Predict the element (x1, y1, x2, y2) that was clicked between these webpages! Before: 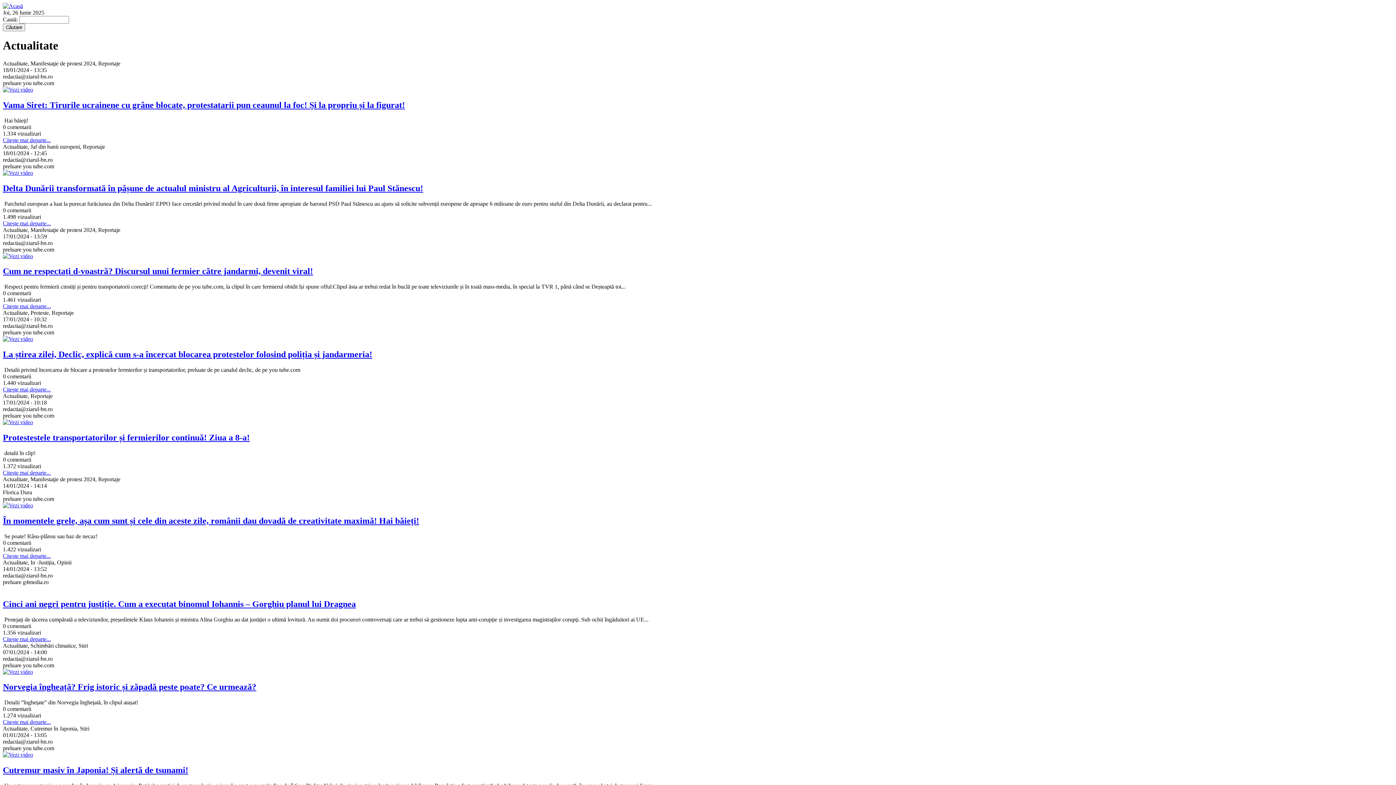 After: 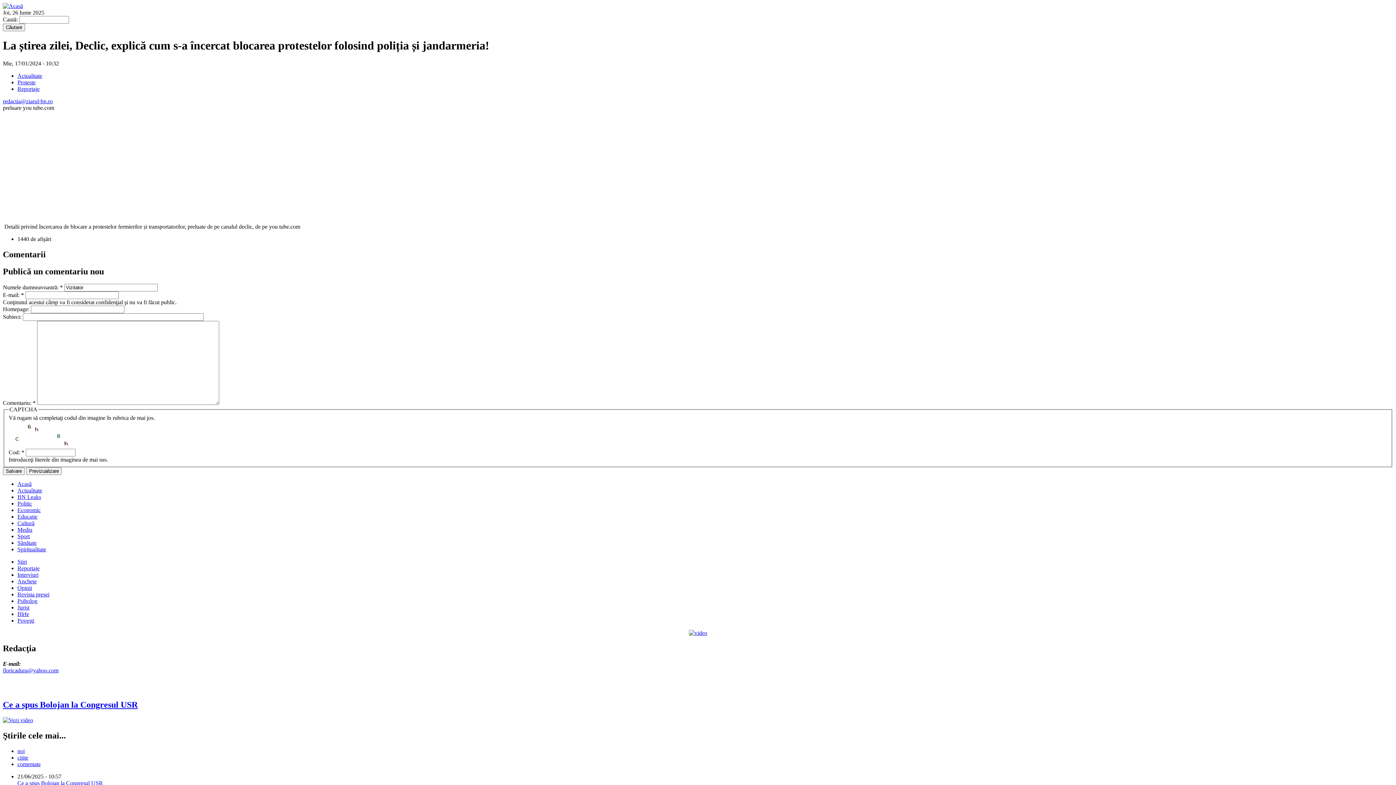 Action: bbox: (2, 349, 1393, 359) label: La știrea zilei, Declic, explică cum s-a încercat blocarea protestelor folosind poliția și jandarmeria!